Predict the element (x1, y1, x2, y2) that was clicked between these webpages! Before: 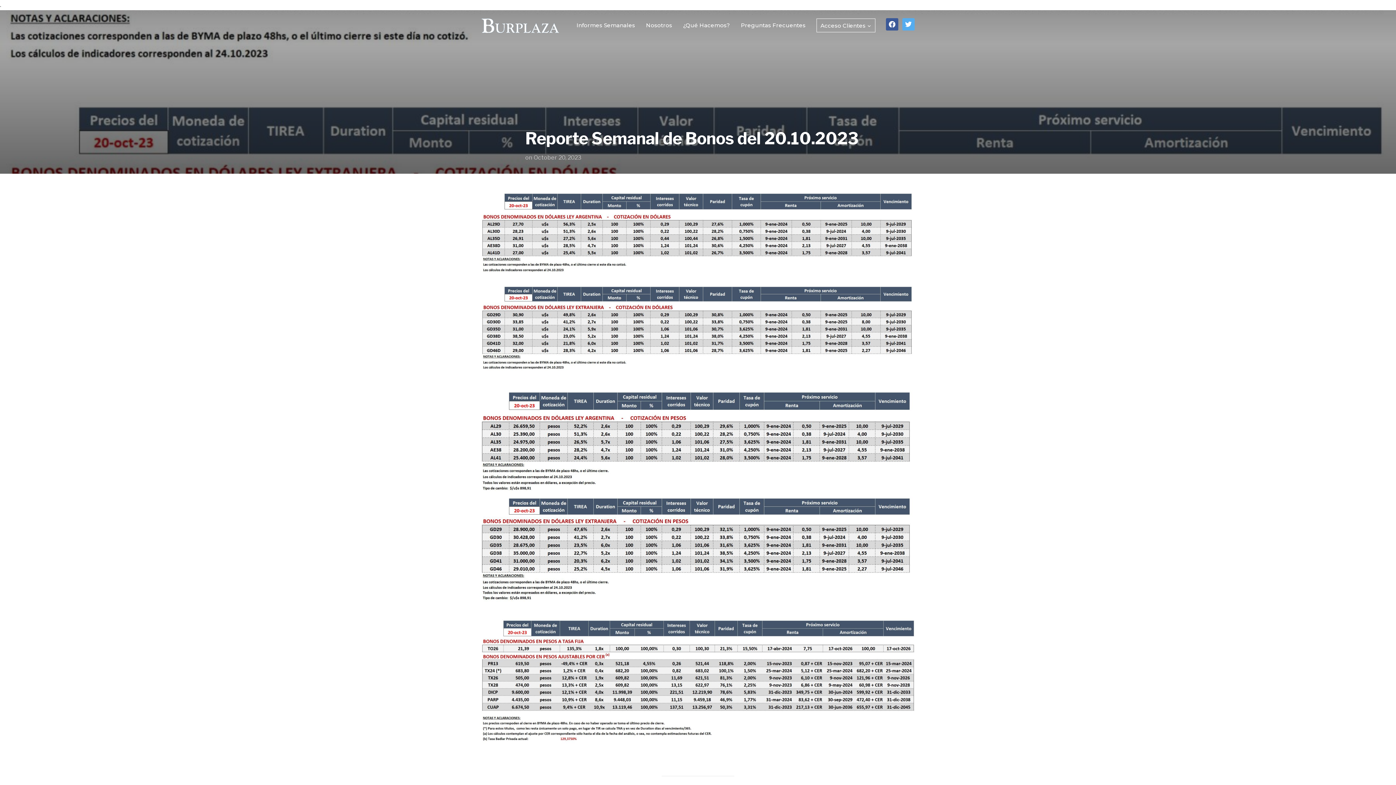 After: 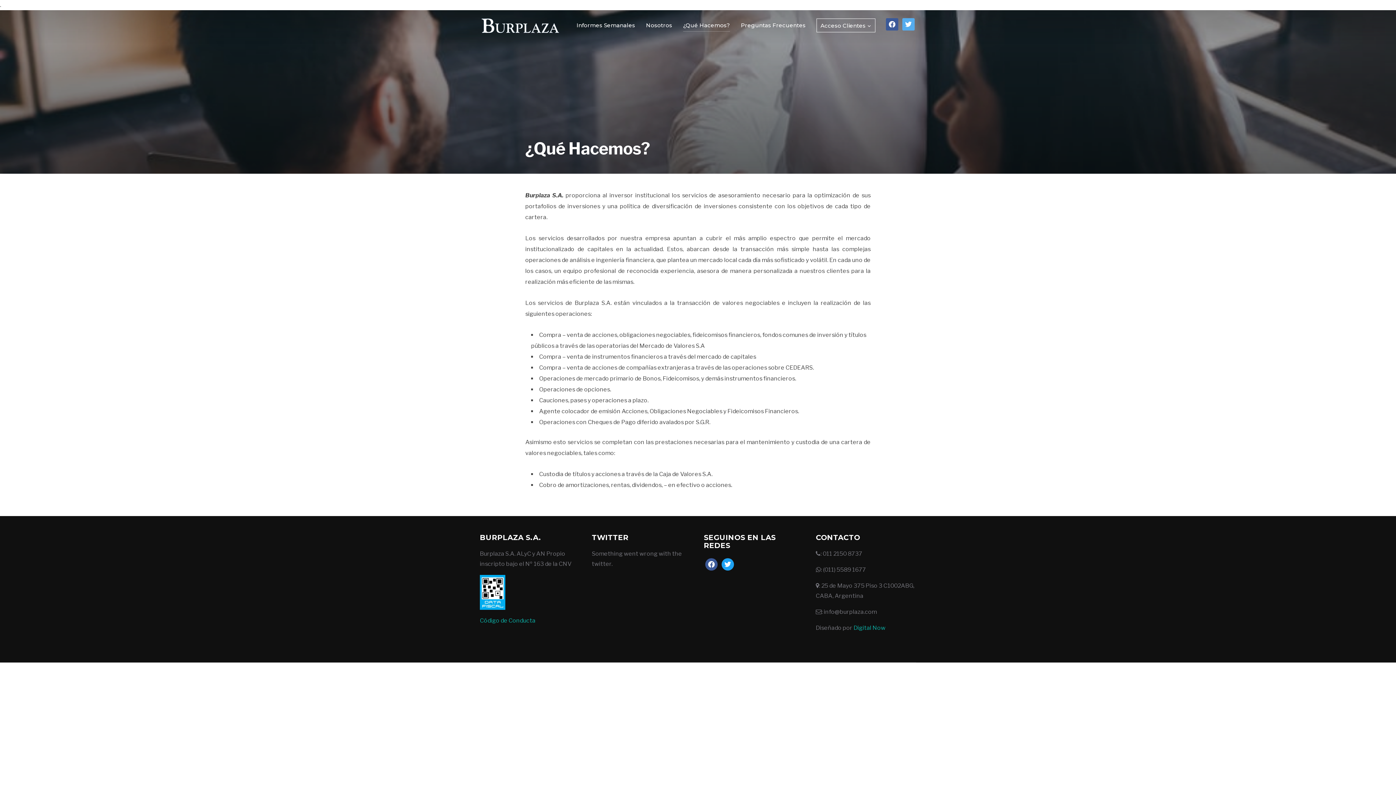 Action: label: ¿Qué Hacemos? bbox: (683, 18, 730, 31)